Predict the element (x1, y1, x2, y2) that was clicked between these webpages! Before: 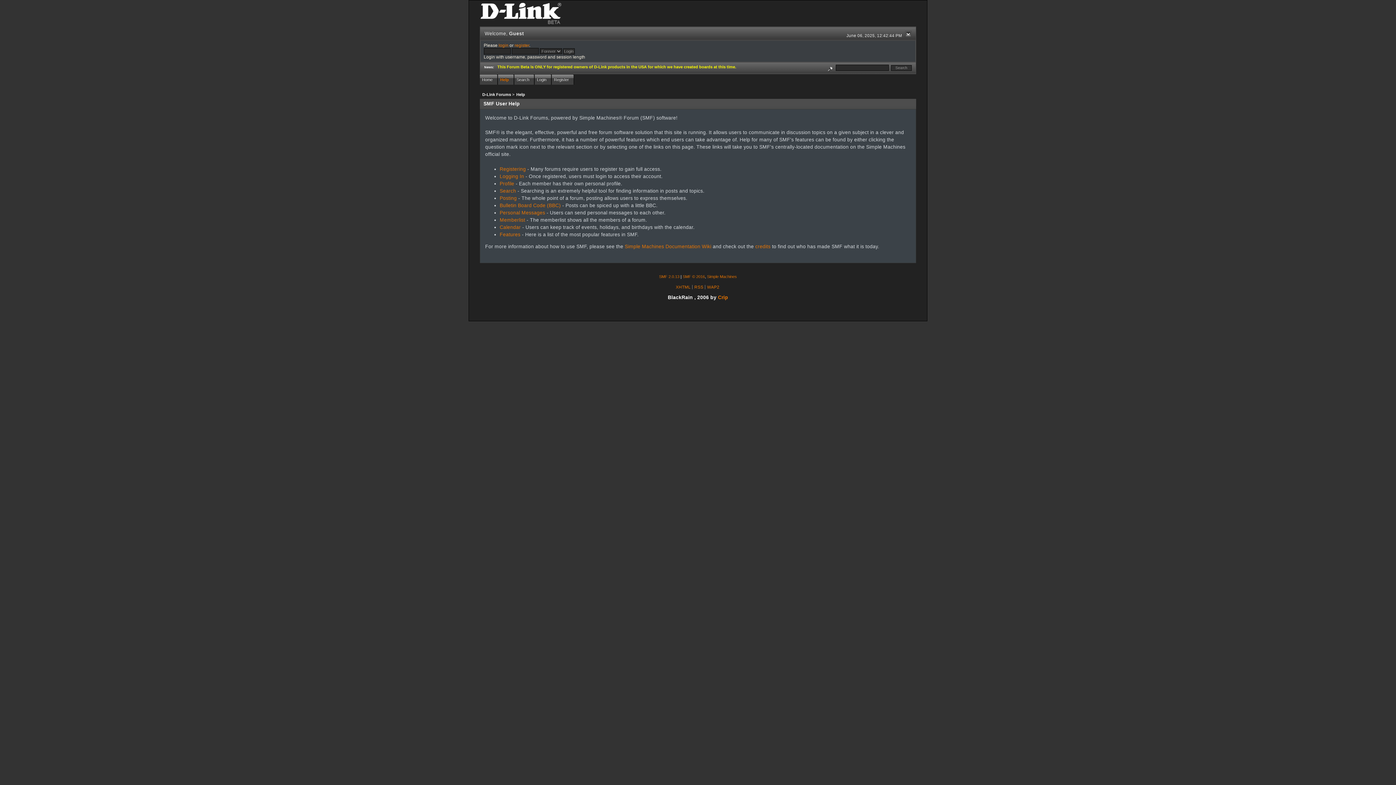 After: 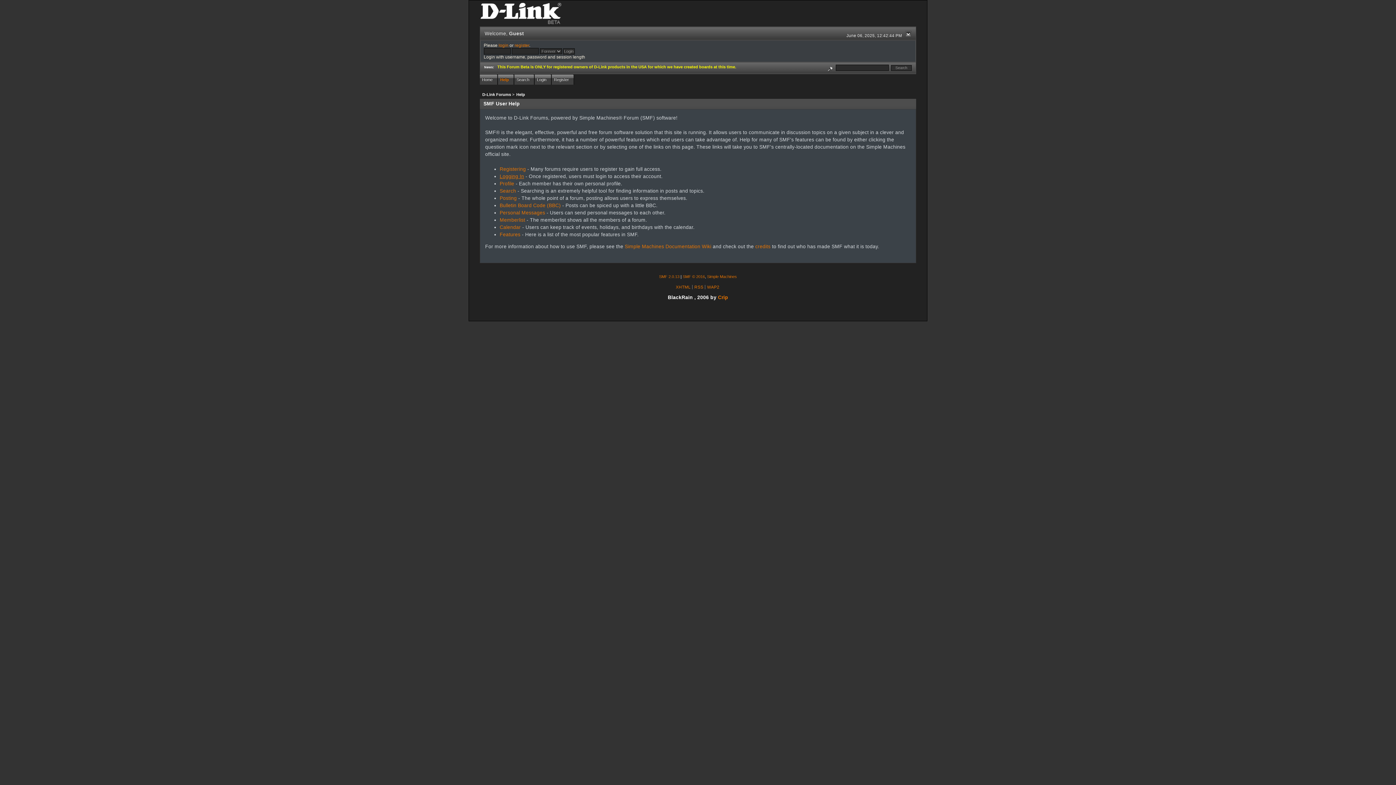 Action: label: Logging In bbox: (499, 173, 524, 179)